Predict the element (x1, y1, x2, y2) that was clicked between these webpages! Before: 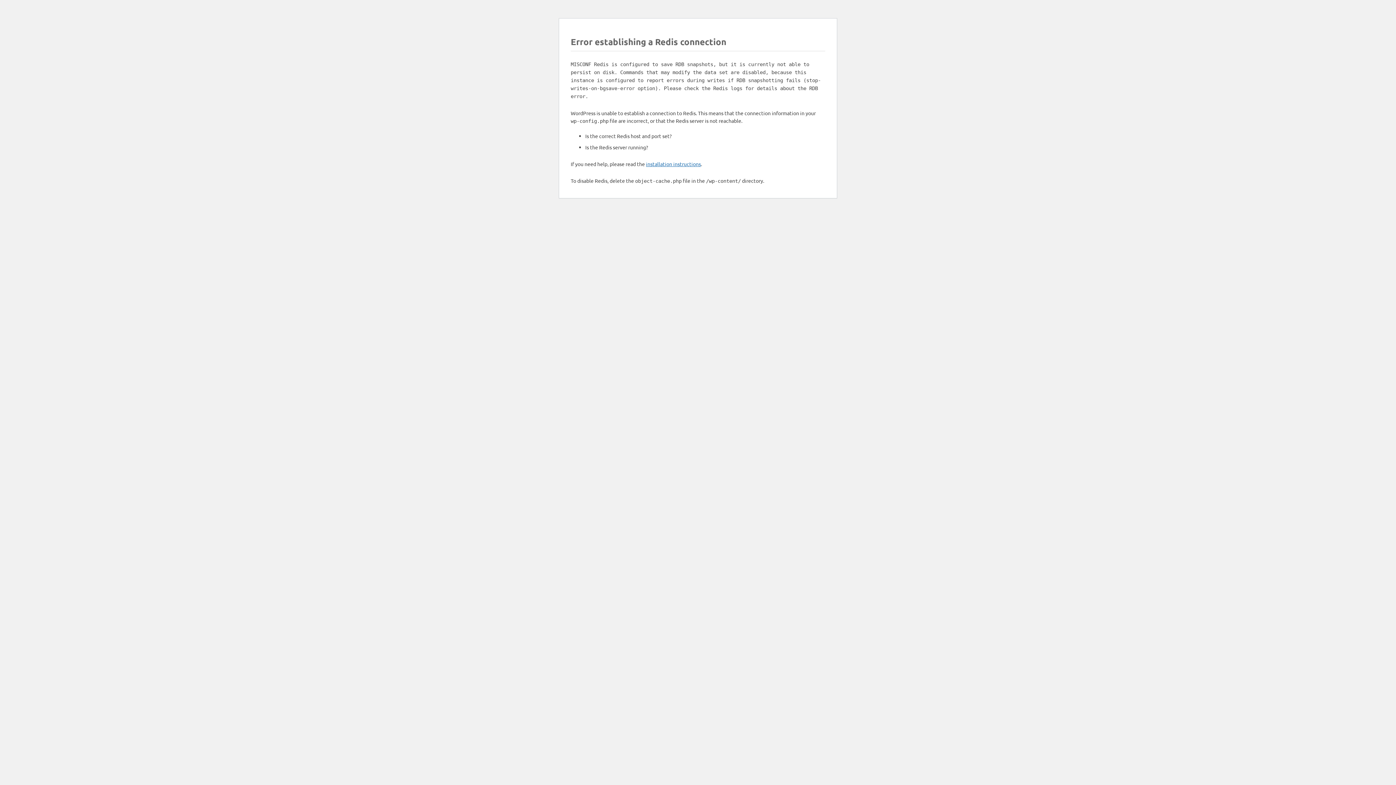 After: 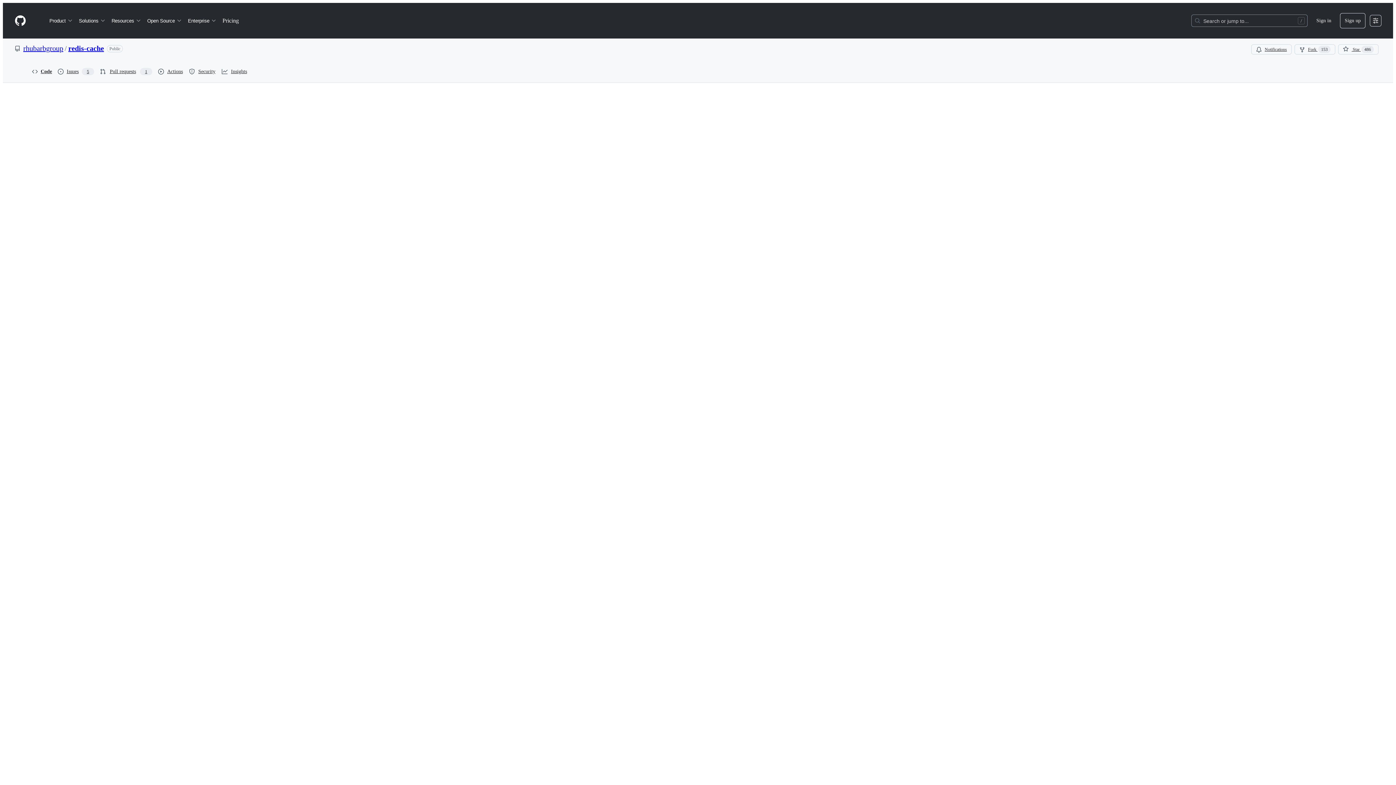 Action: label: installation instructions bbox: (646, 160, 701, 167)